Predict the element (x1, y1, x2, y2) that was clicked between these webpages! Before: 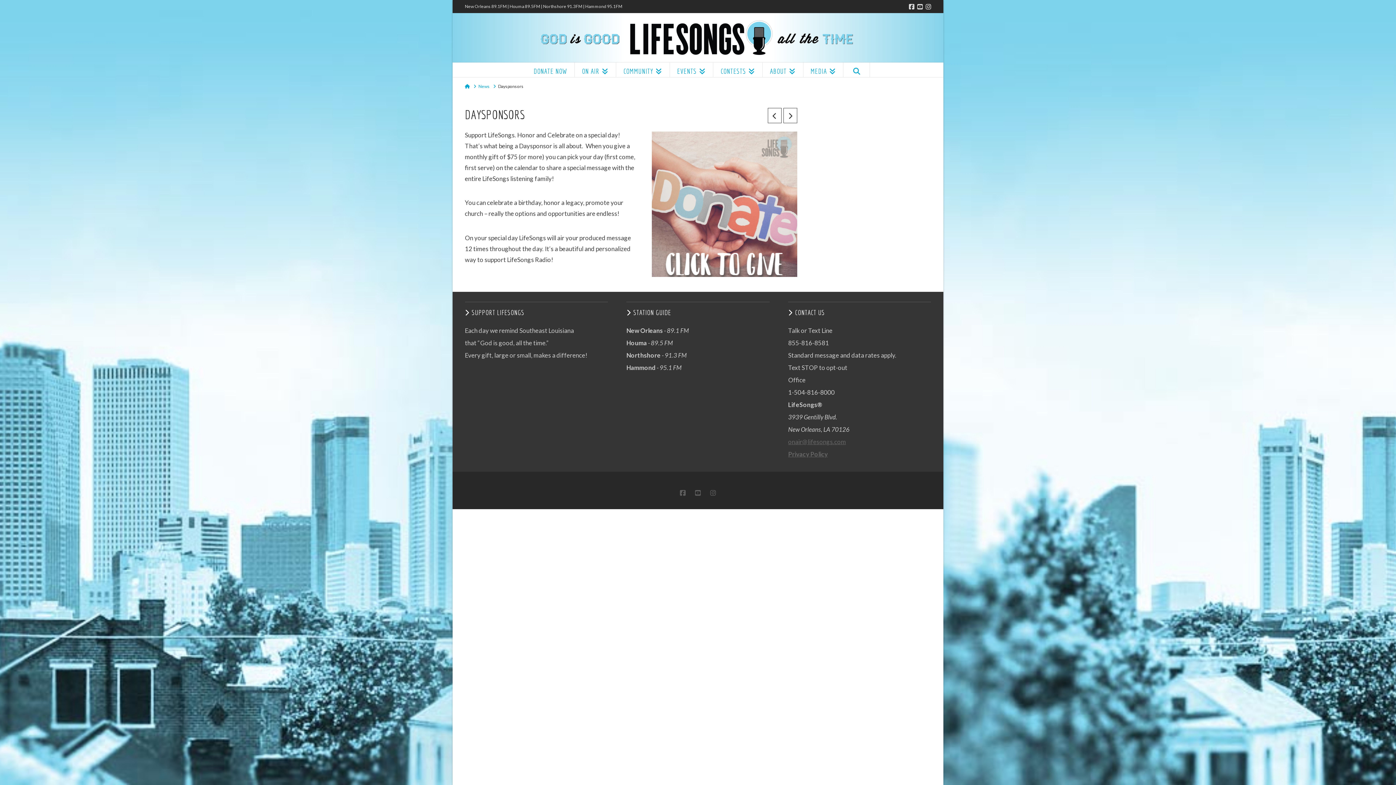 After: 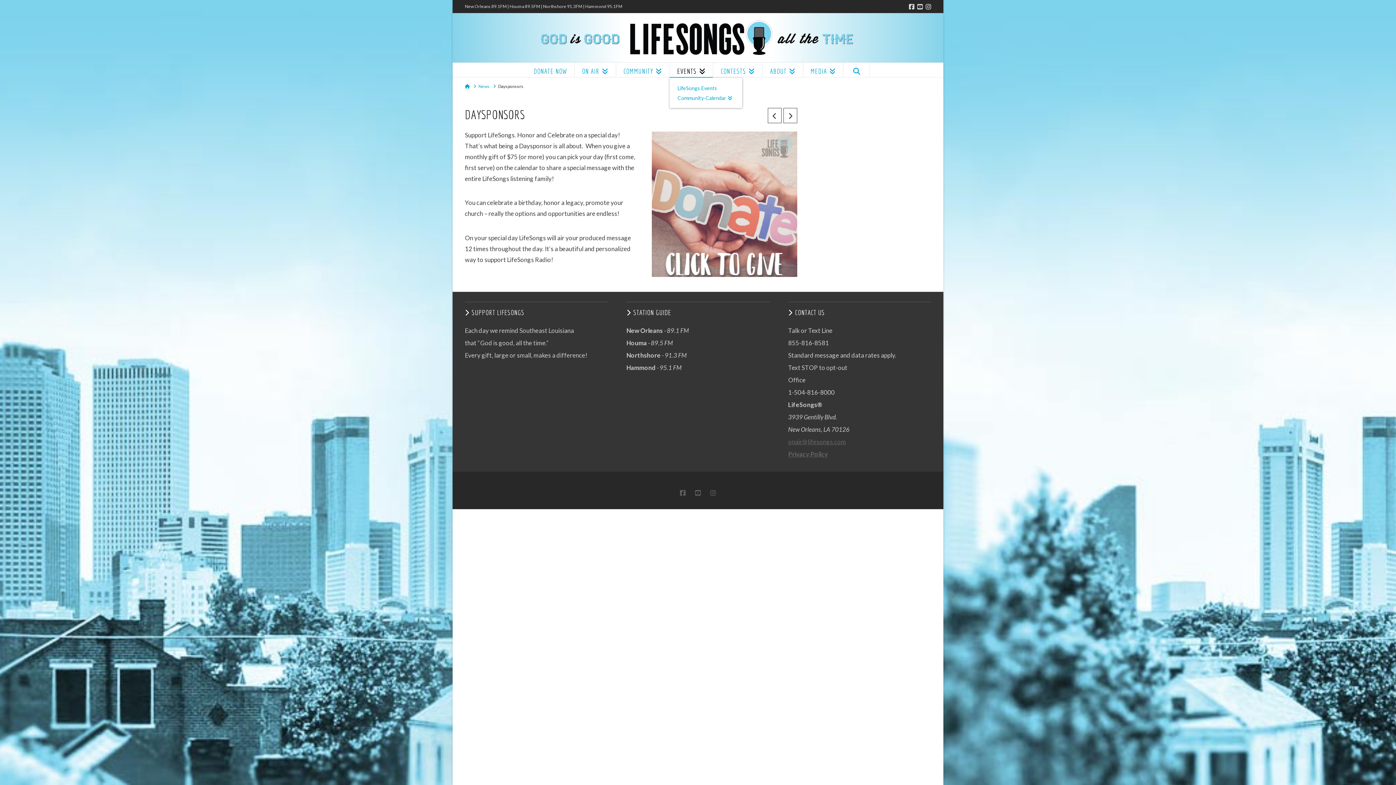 Action: label: EVENTS bbox: (669, 62, 713, 77)